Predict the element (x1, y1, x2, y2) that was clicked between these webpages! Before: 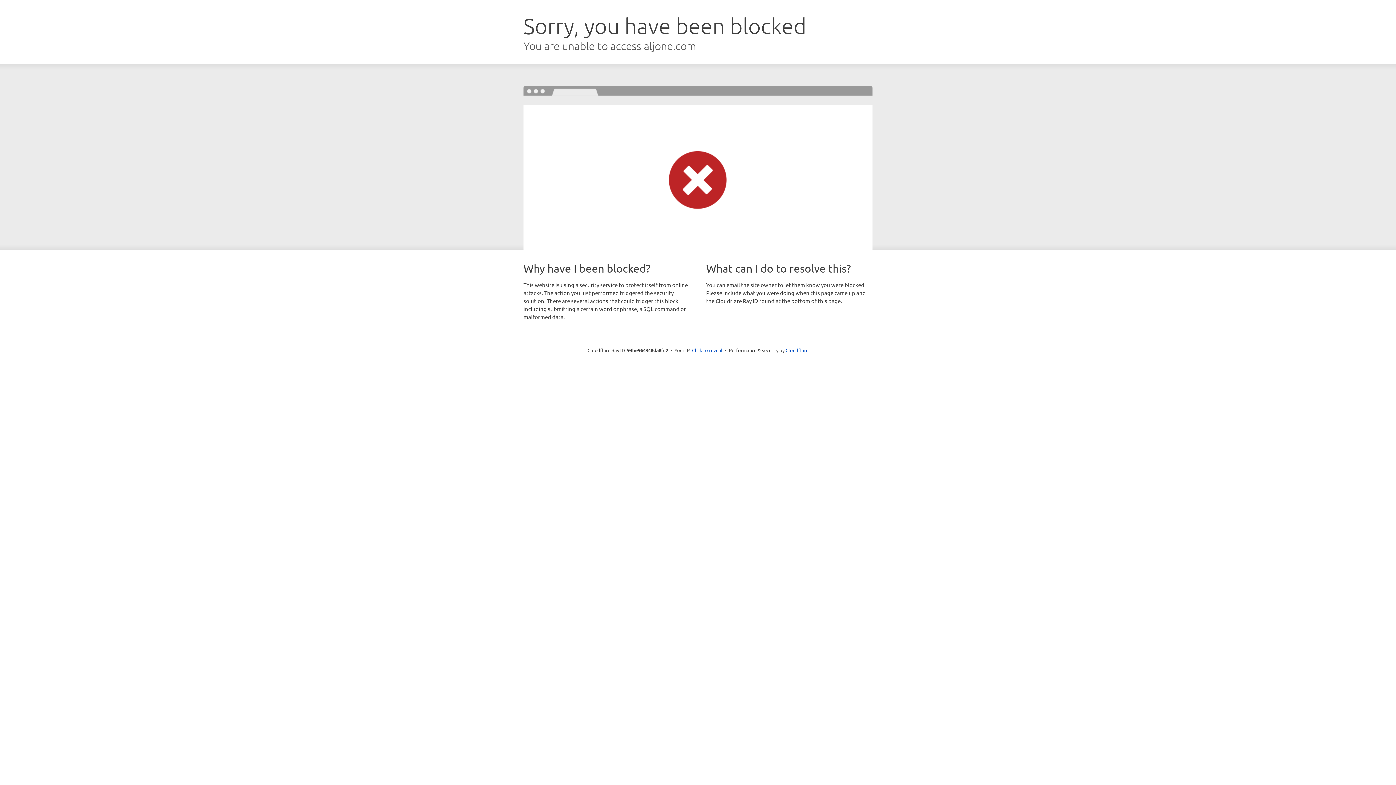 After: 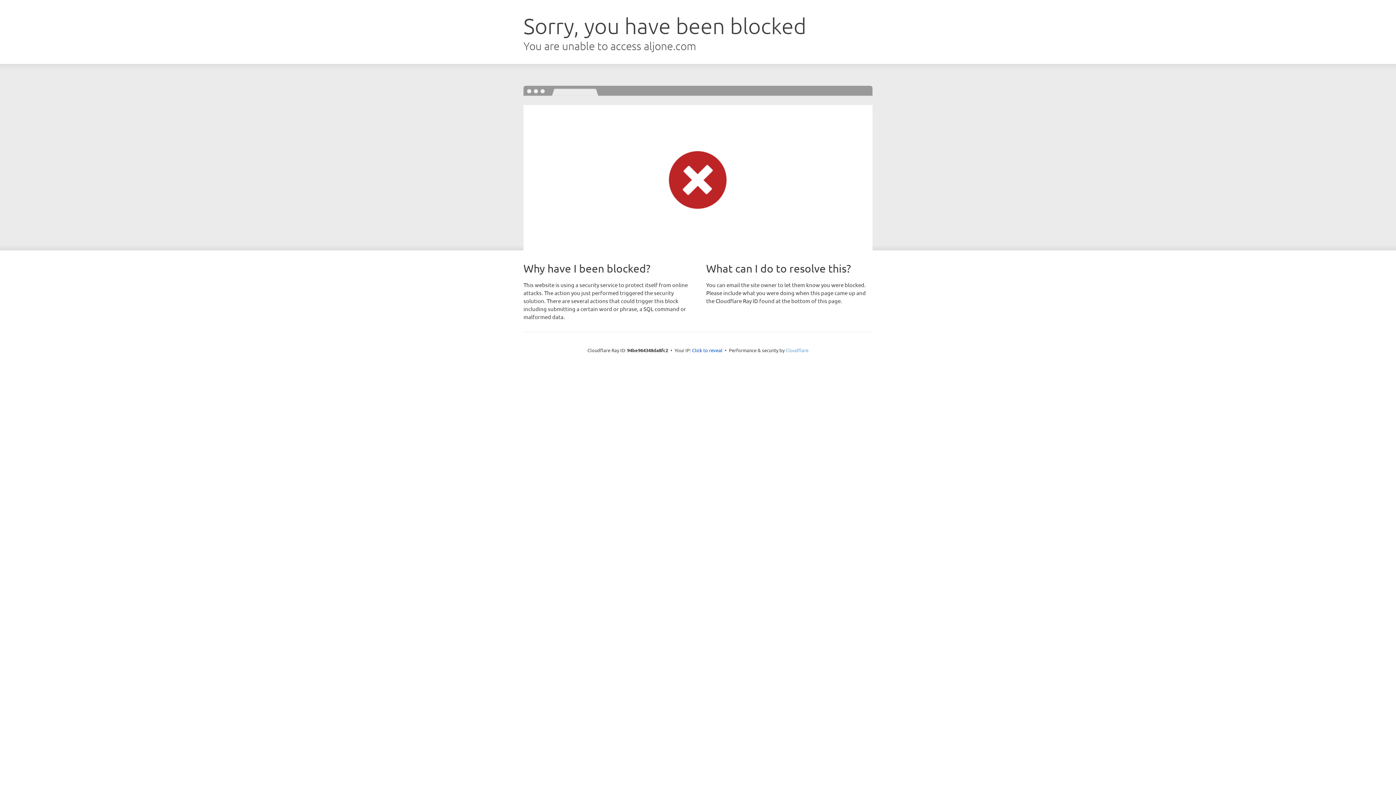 Action: bbox: (785, 347, 808, 353) label: Cloudflare